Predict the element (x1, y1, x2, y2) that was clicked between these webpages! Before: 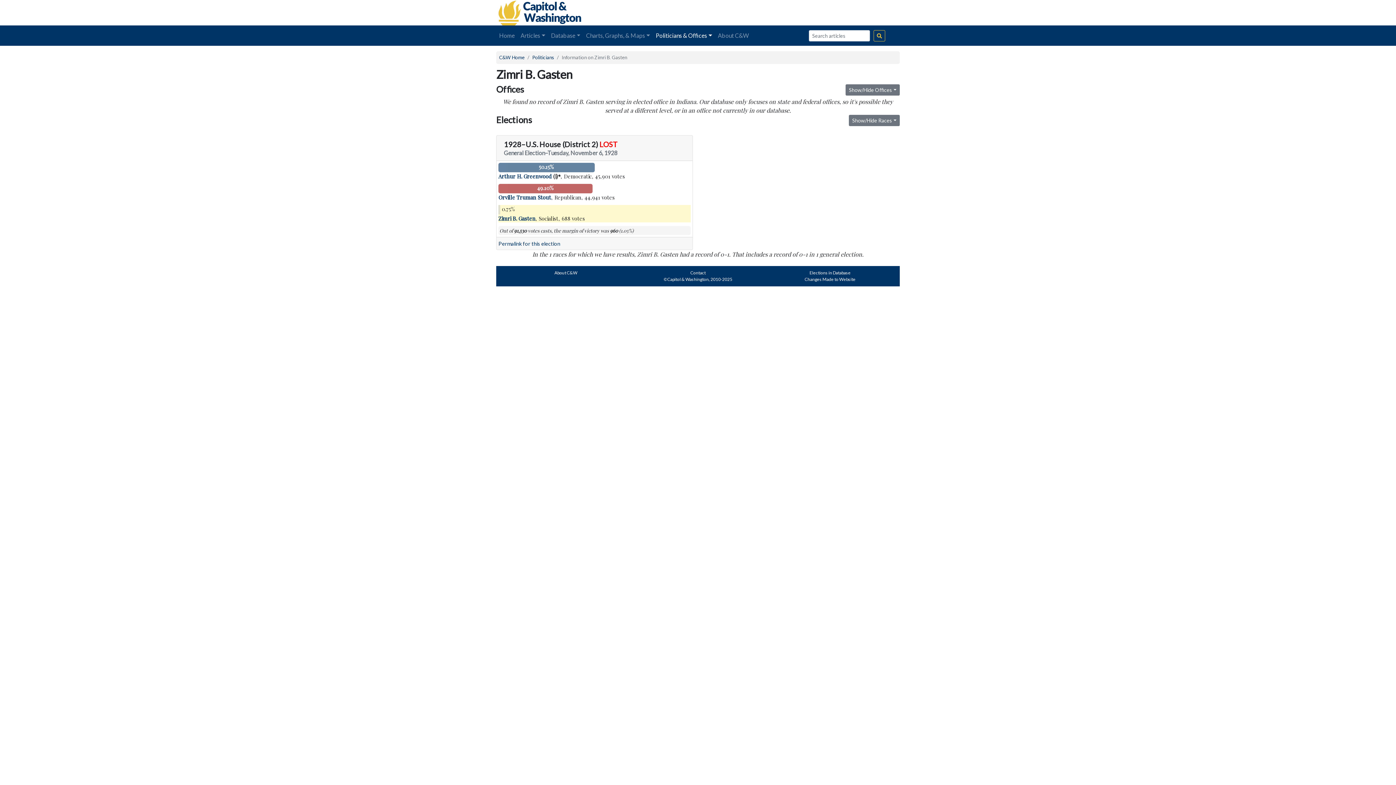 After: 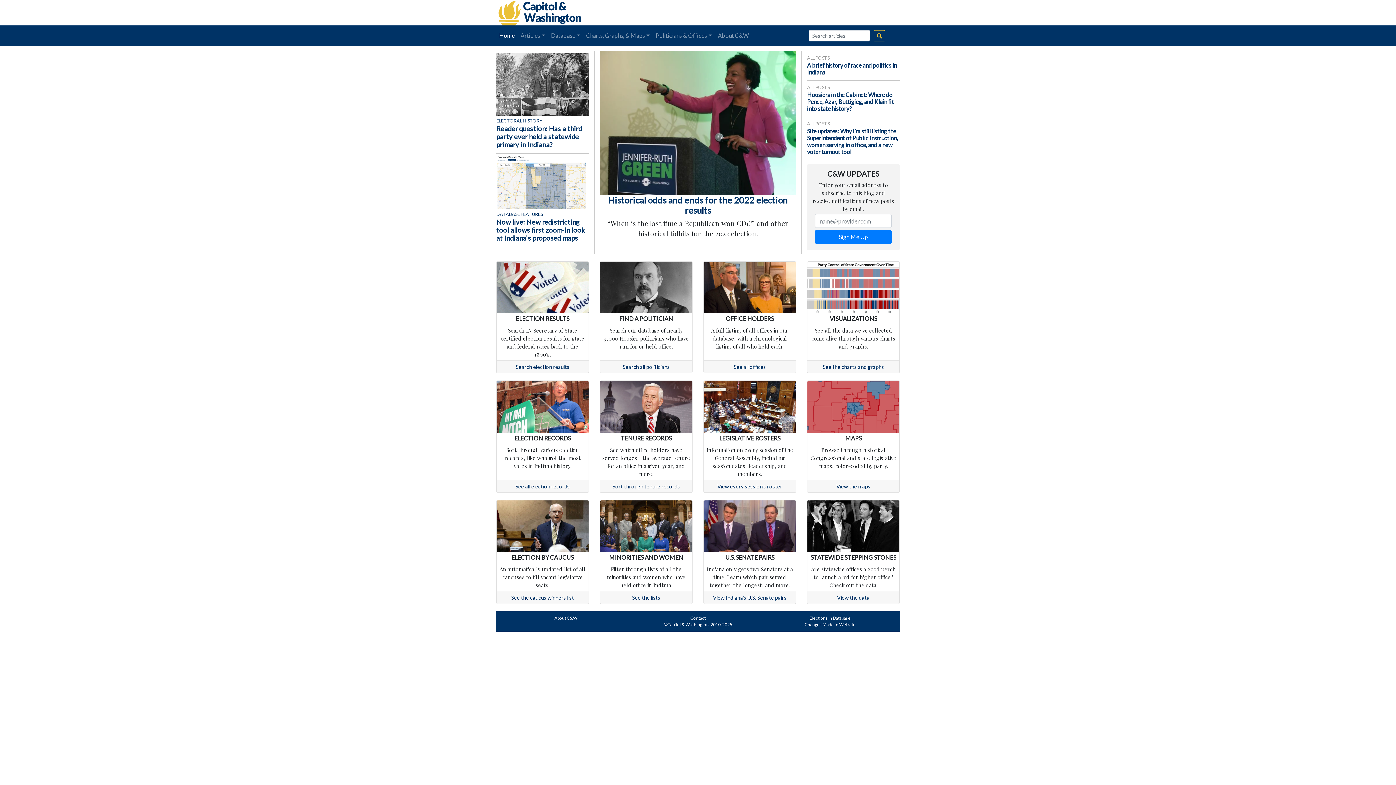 Action: label: Home bbox: (496, 28, 517, 42)